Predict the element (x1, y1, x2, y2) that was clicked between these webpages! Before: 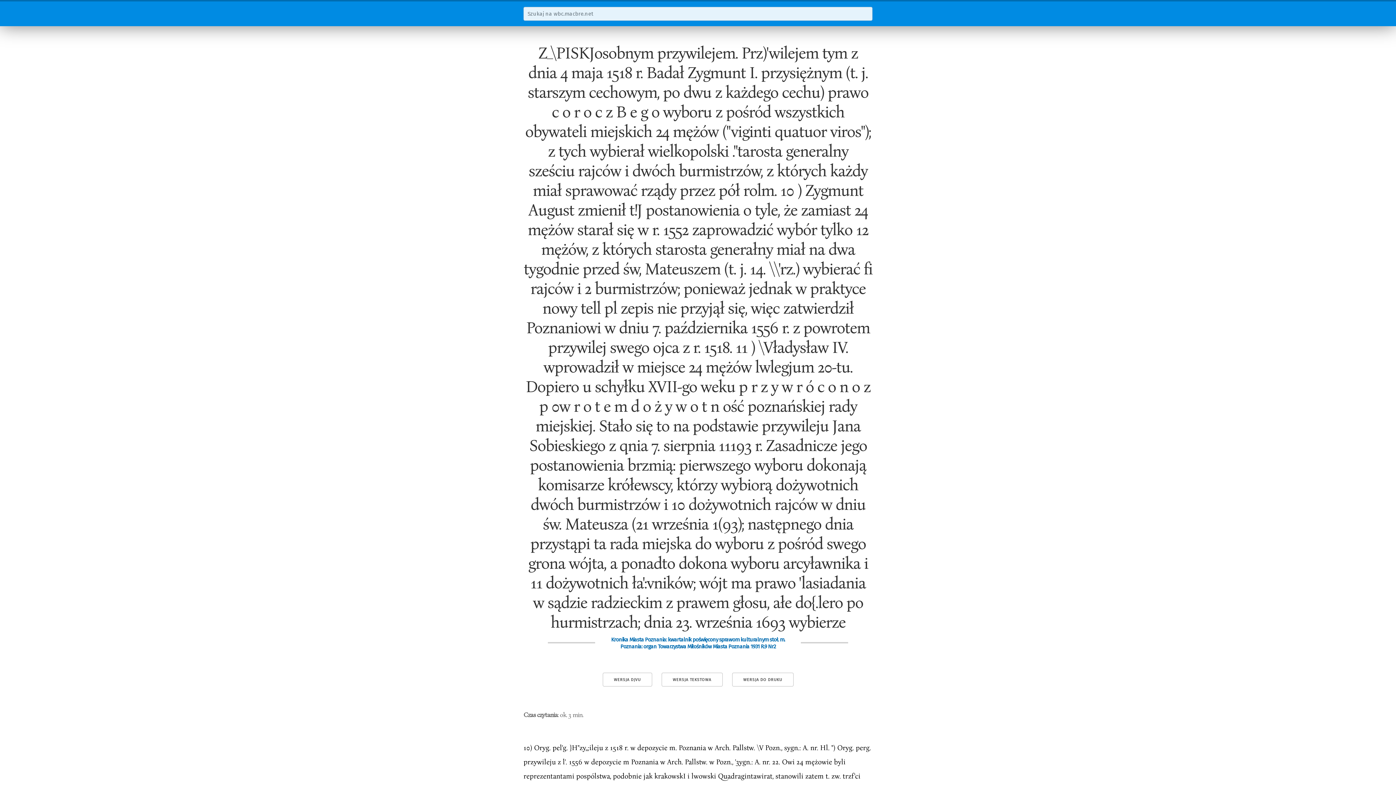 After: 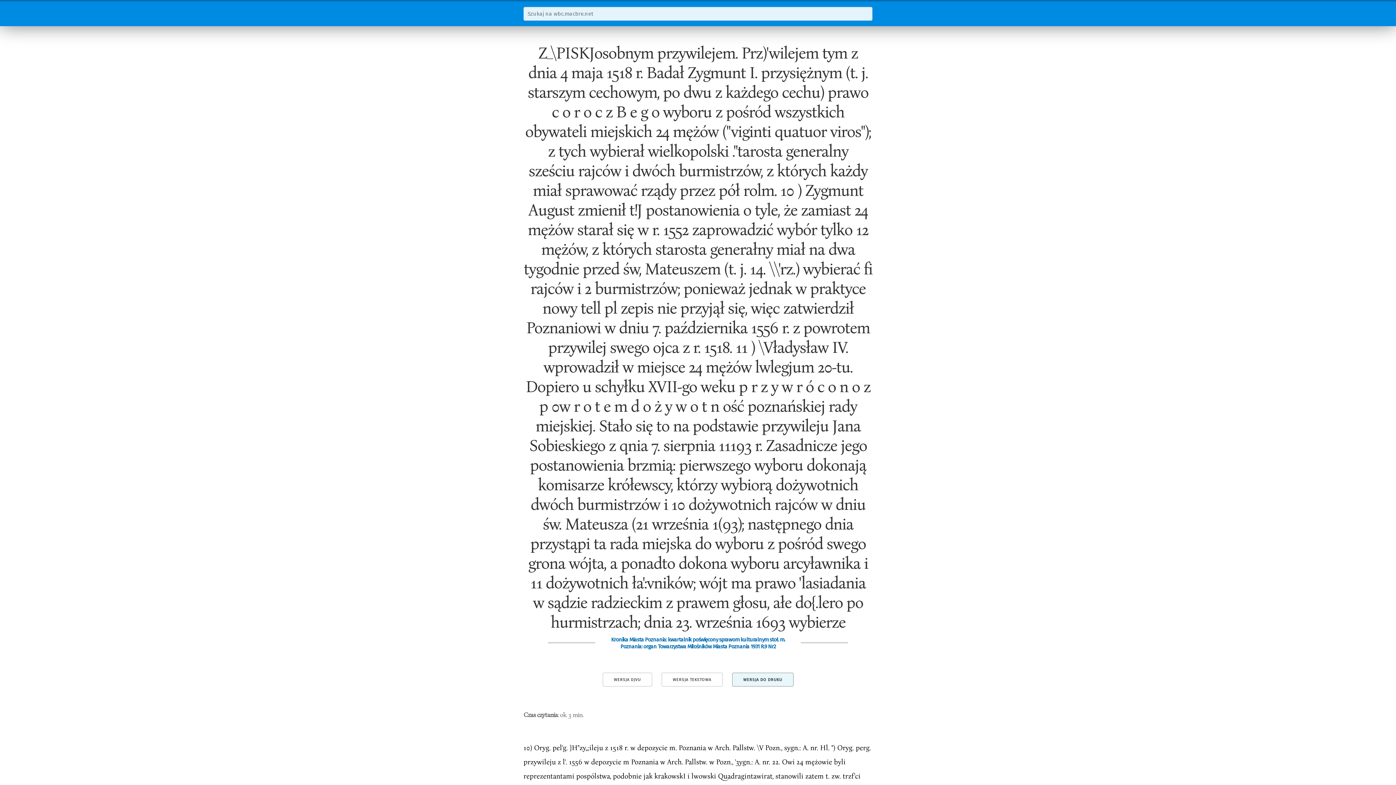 Action: bbox: (732, 673, 793, 686) label: WERSJA DO DRUKU